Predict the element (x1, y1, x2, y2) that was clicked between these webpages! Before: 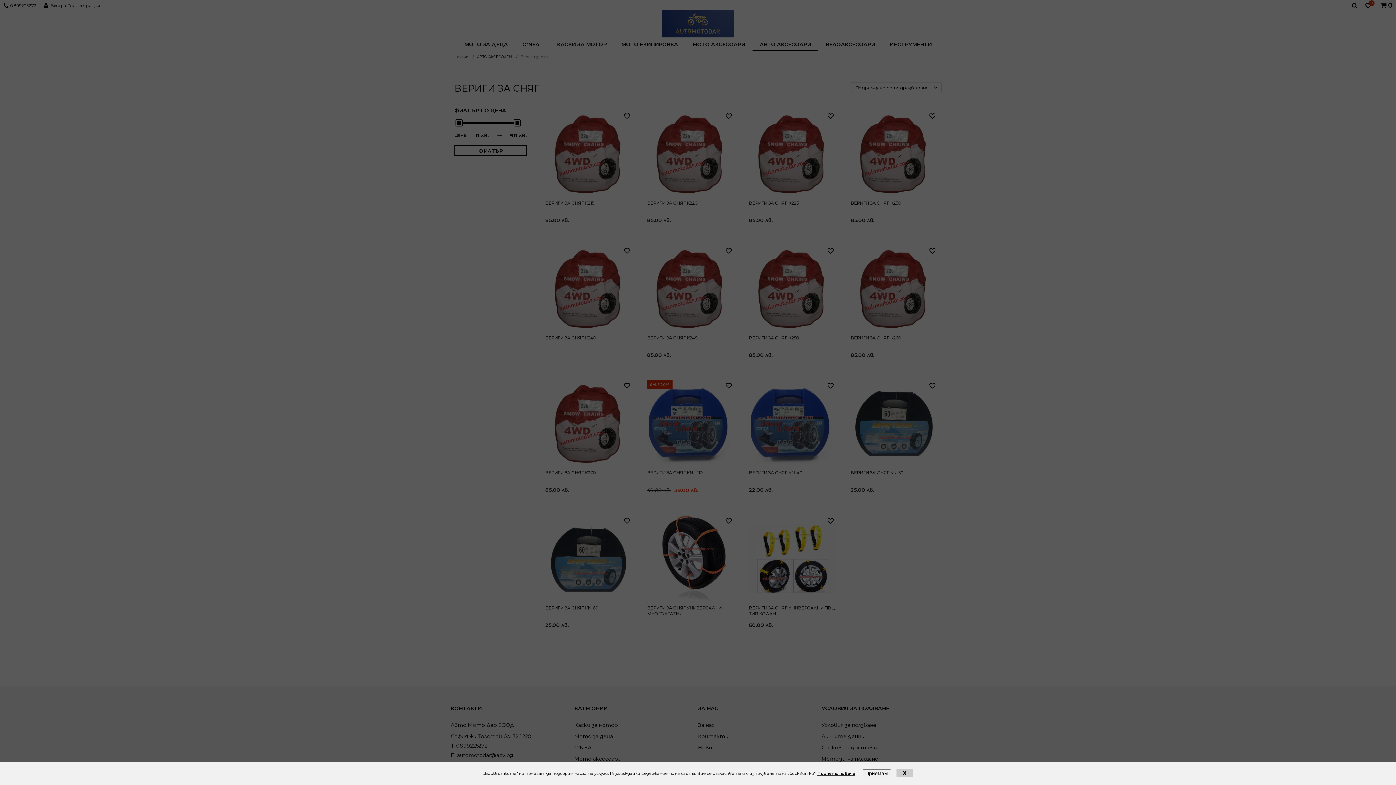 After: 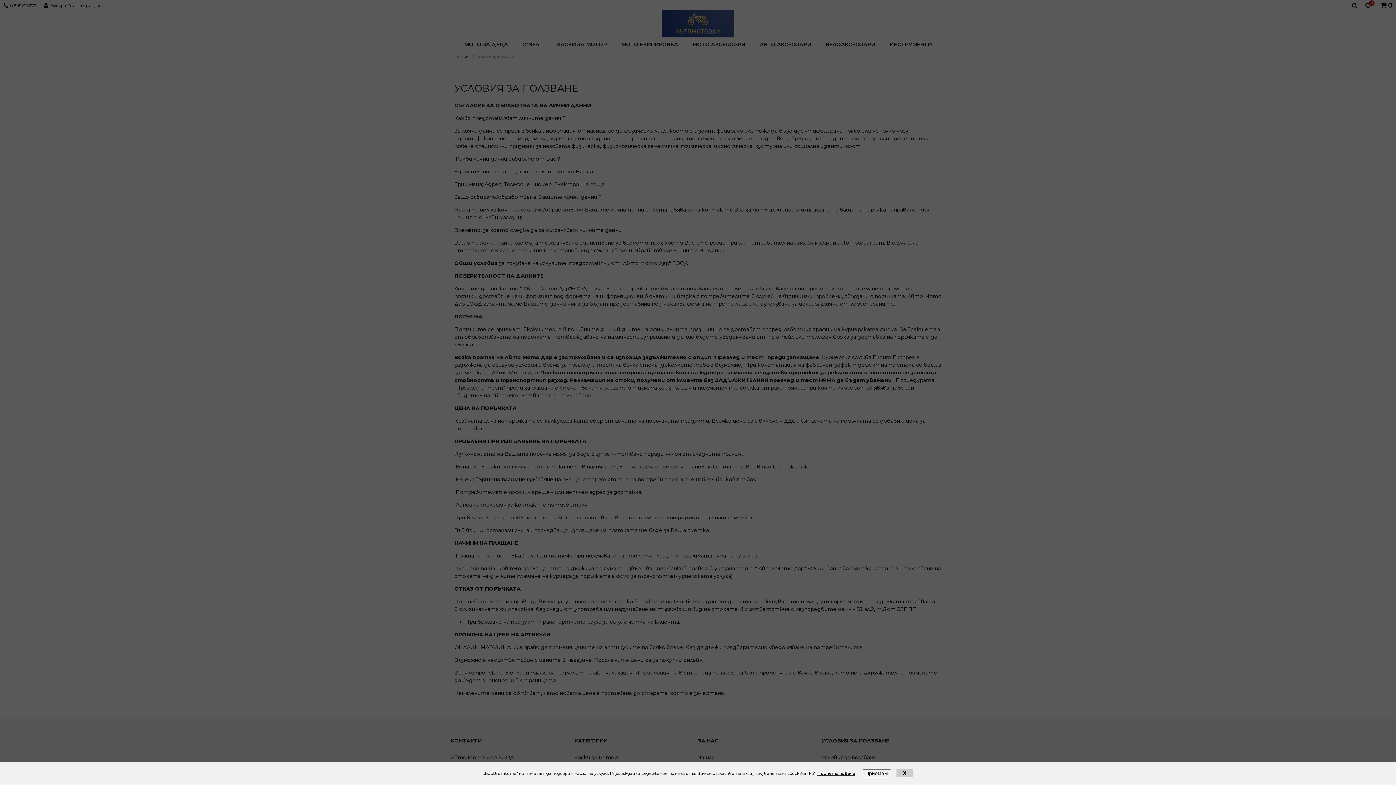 Action: bbox: (817, 771, 855, 776) label: Прочети повече